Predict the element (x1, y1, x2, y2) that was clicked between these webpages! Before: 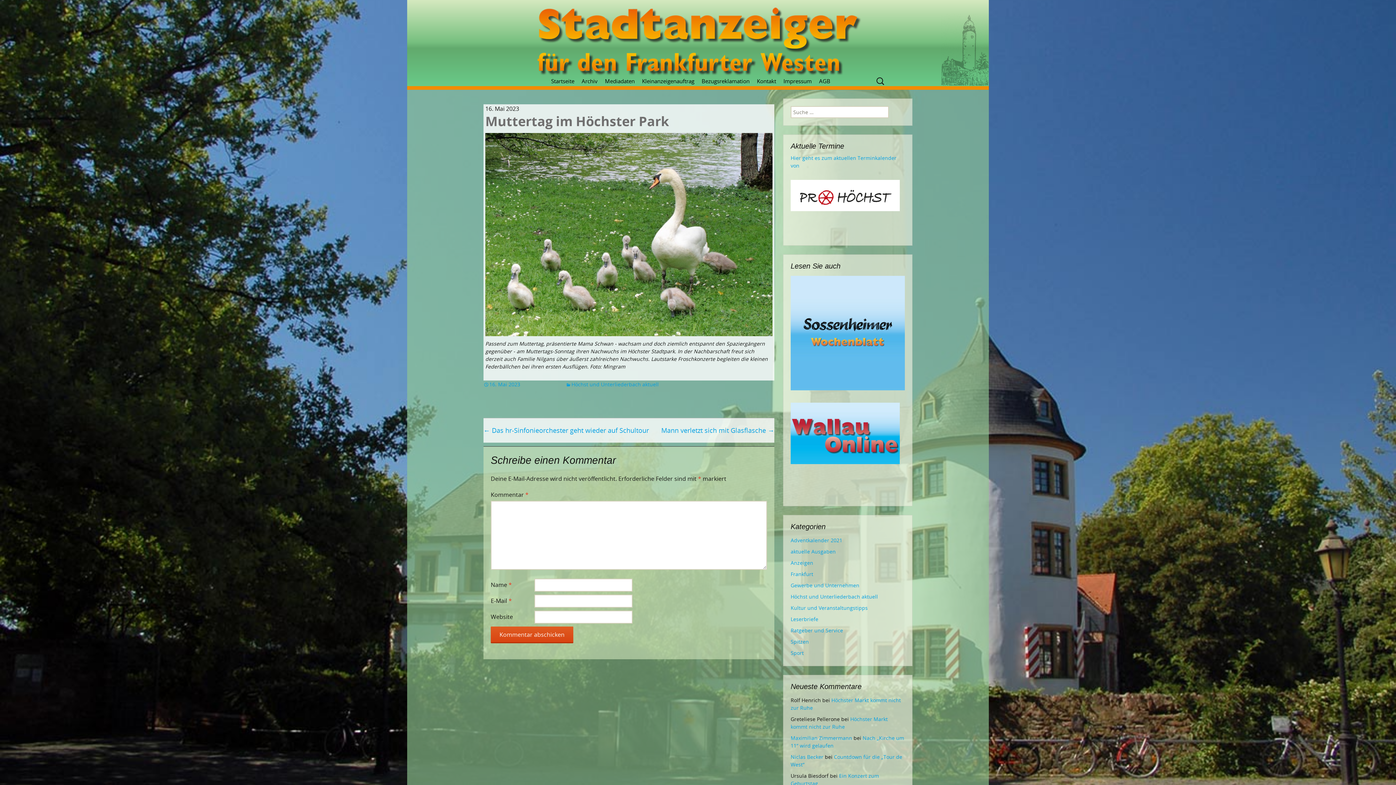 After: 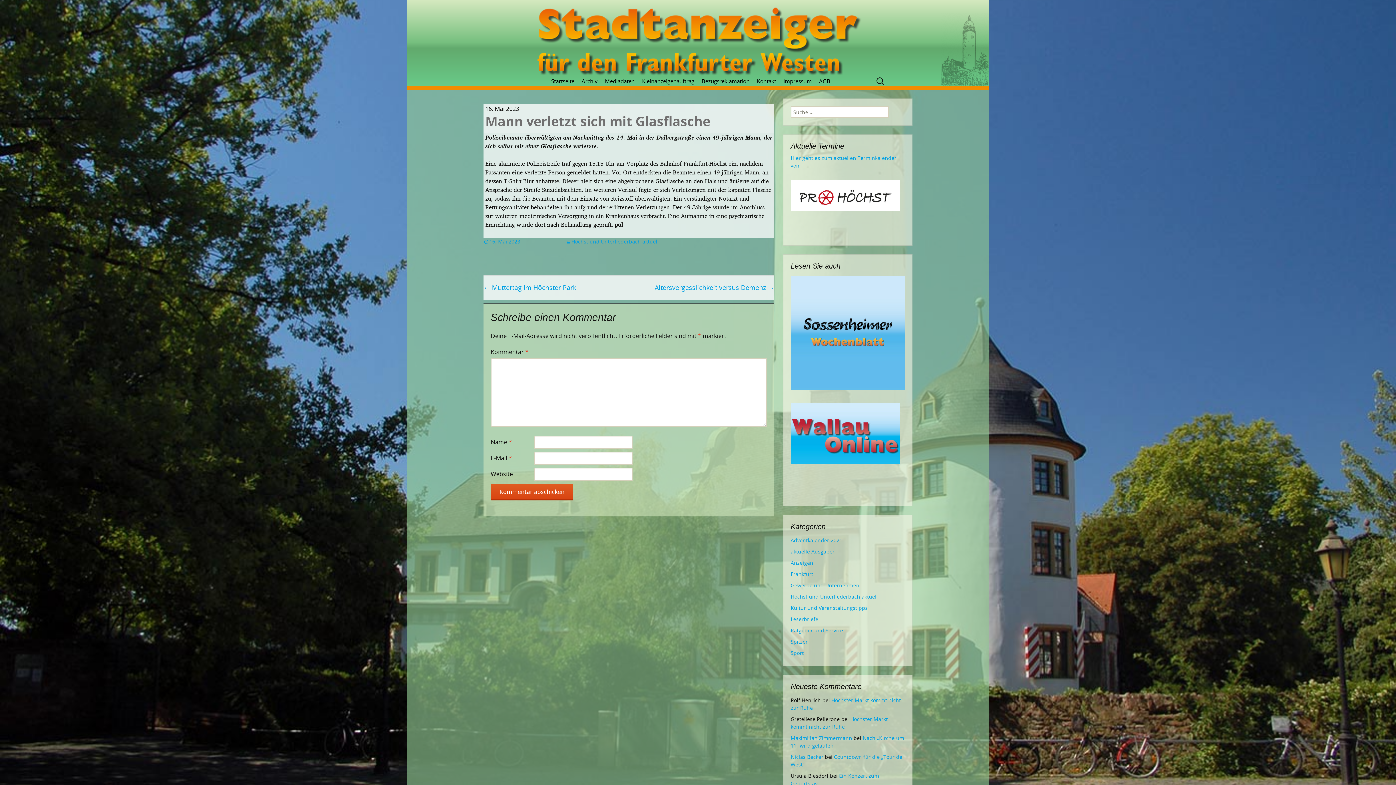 Action: bbox: (661, 425, 774, 435) label: Mann verletzt sich mit Glasflasche →